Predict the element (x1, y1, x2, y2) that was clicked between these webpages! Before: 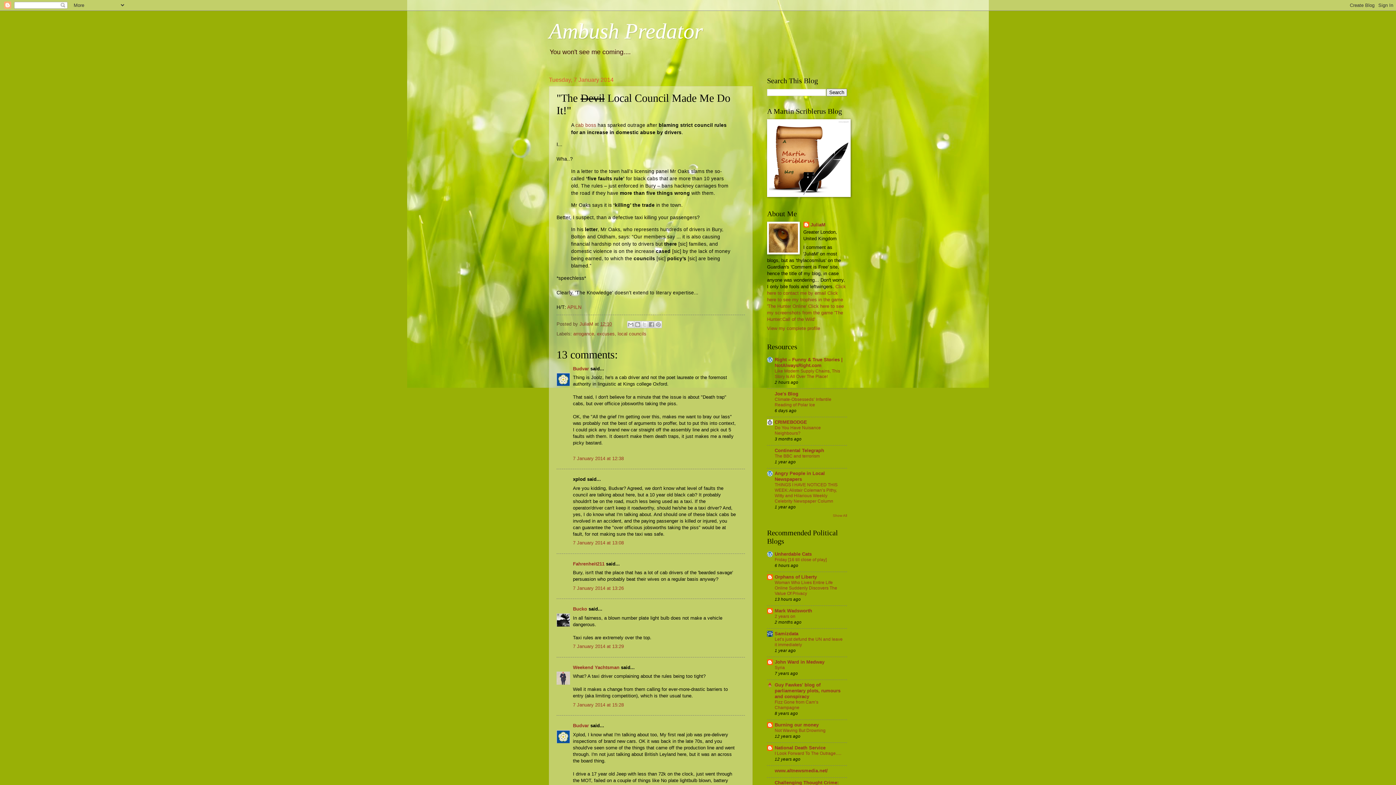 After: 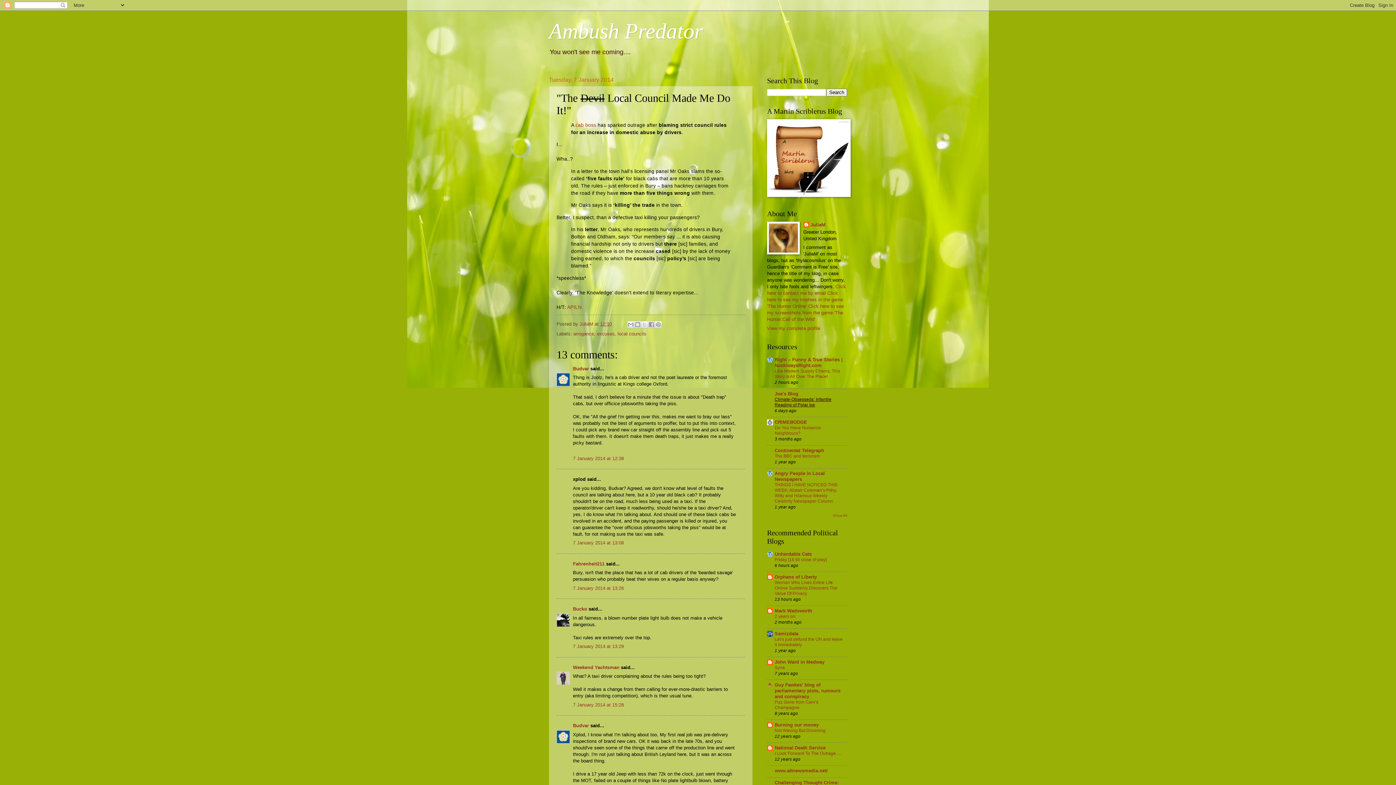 Action: bbox: (774, 397, 831, 407) label: Climate-Obsesseds’ Infantile Reading of Polar Ice